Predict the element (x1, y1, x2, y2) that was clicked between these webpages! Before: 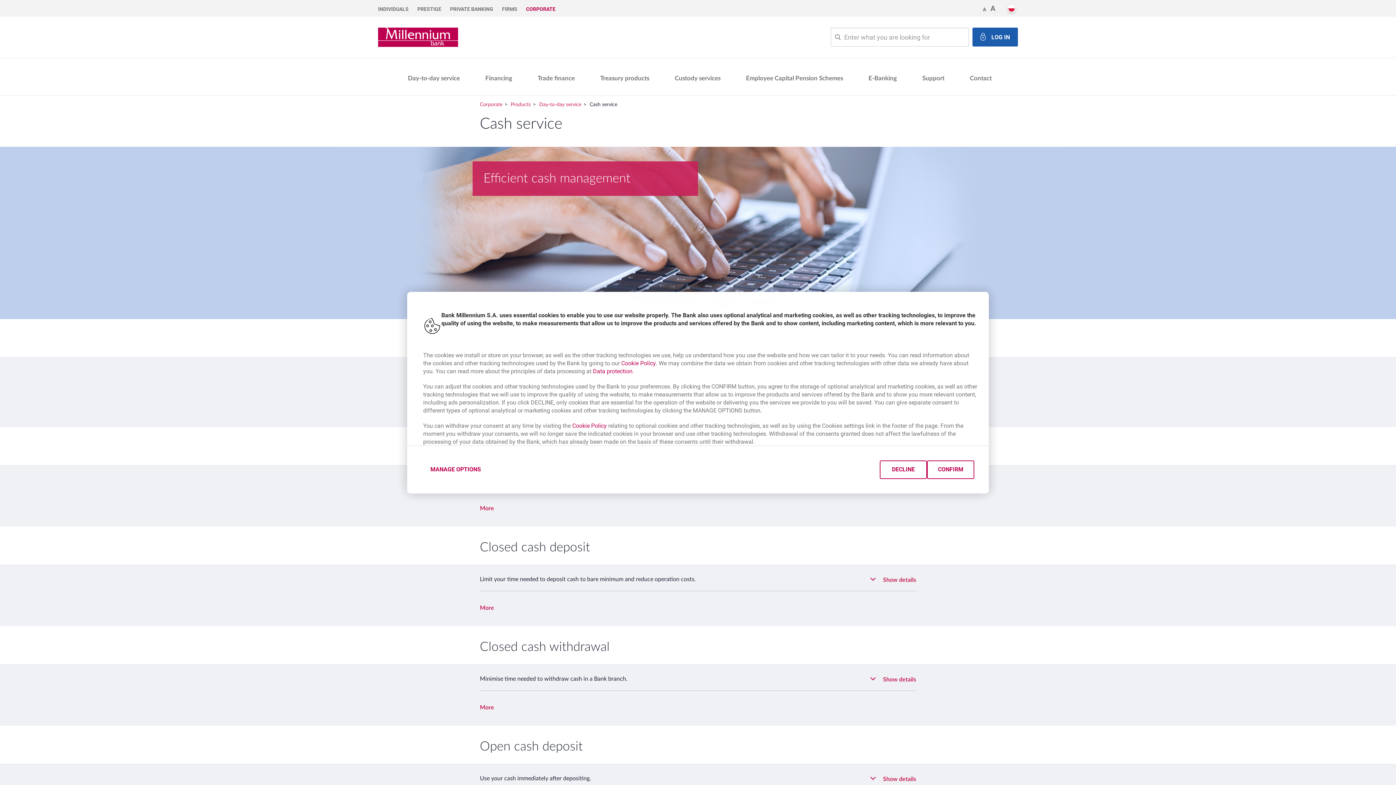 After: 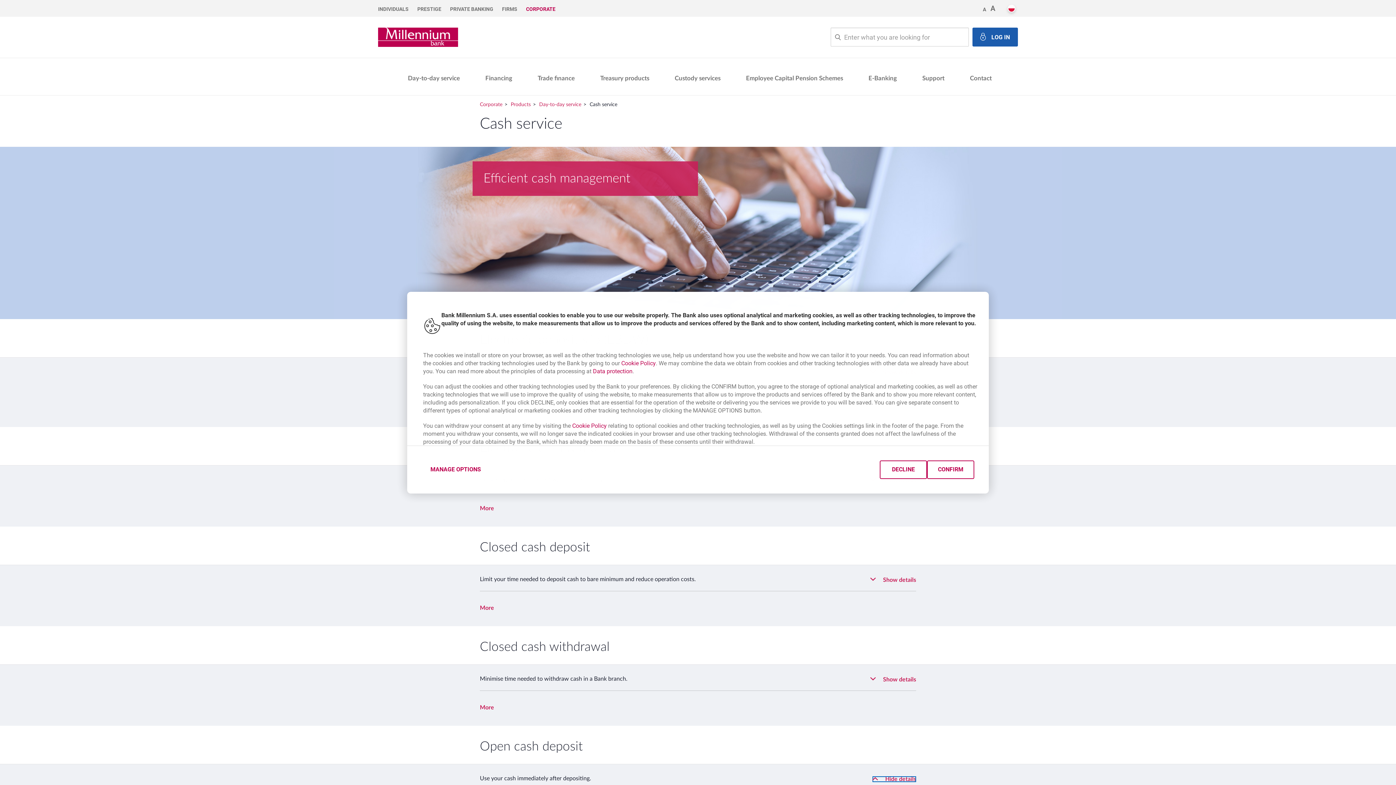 Action: bbox: (870, 776, 916, 782) label: Show details